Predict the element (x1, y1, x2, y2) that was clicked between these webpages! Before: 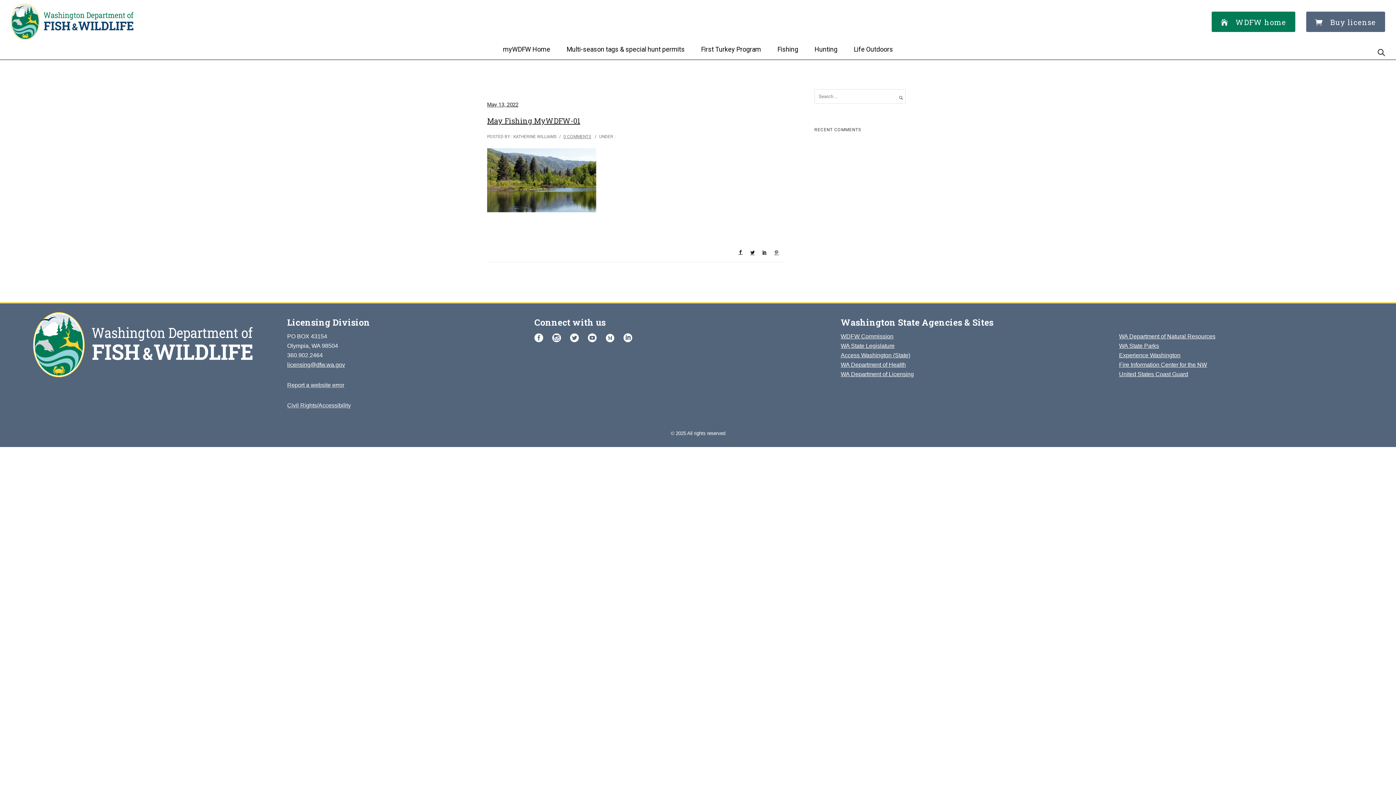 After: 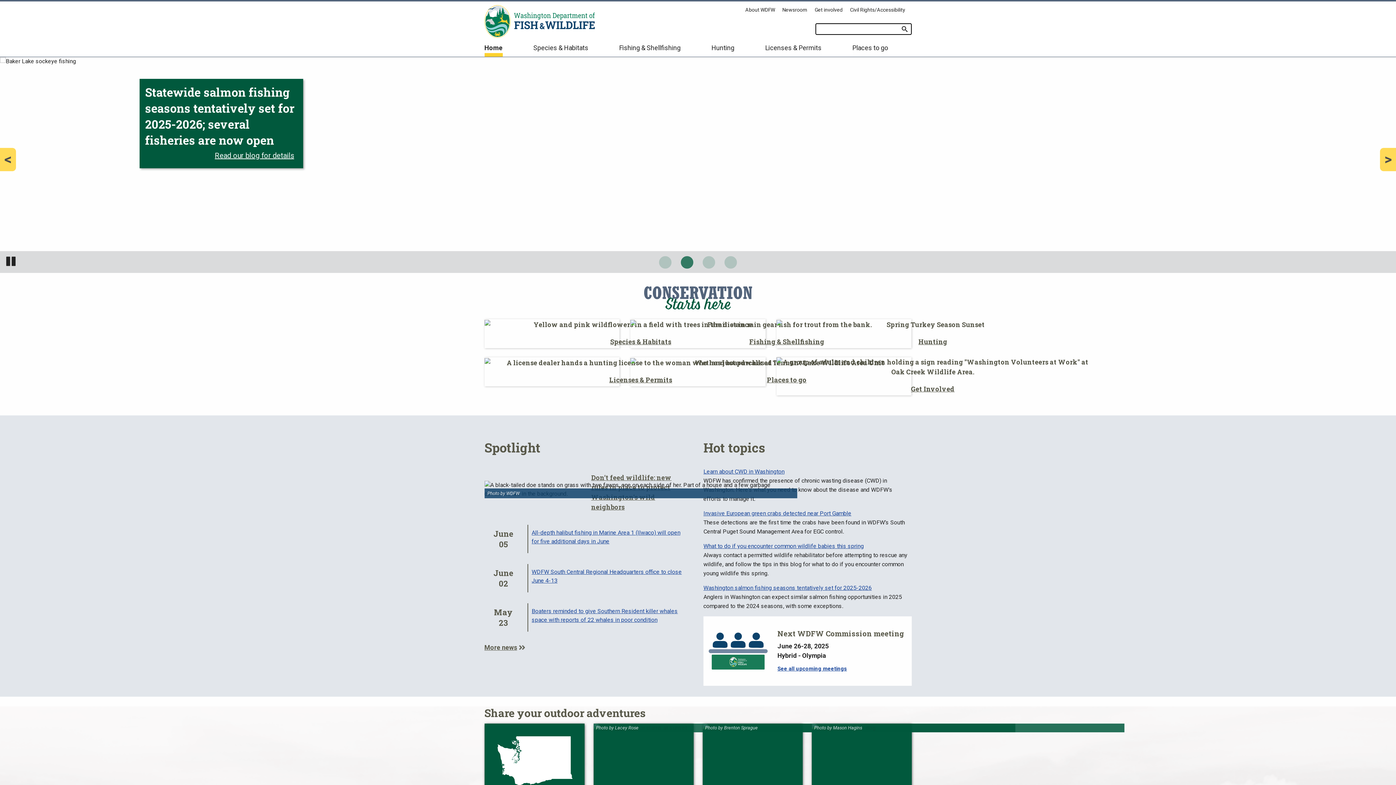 Action: bbox: (33, 341, 252, 347)